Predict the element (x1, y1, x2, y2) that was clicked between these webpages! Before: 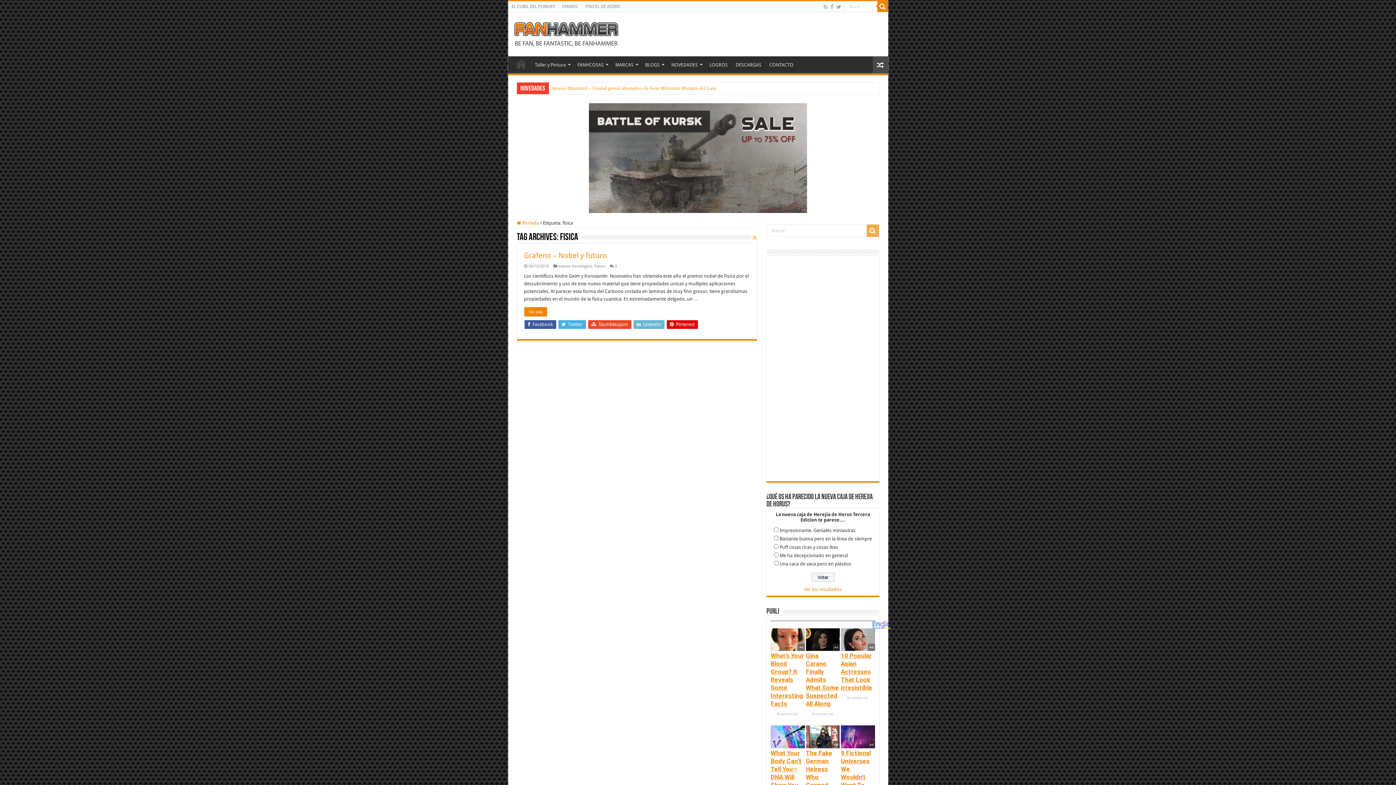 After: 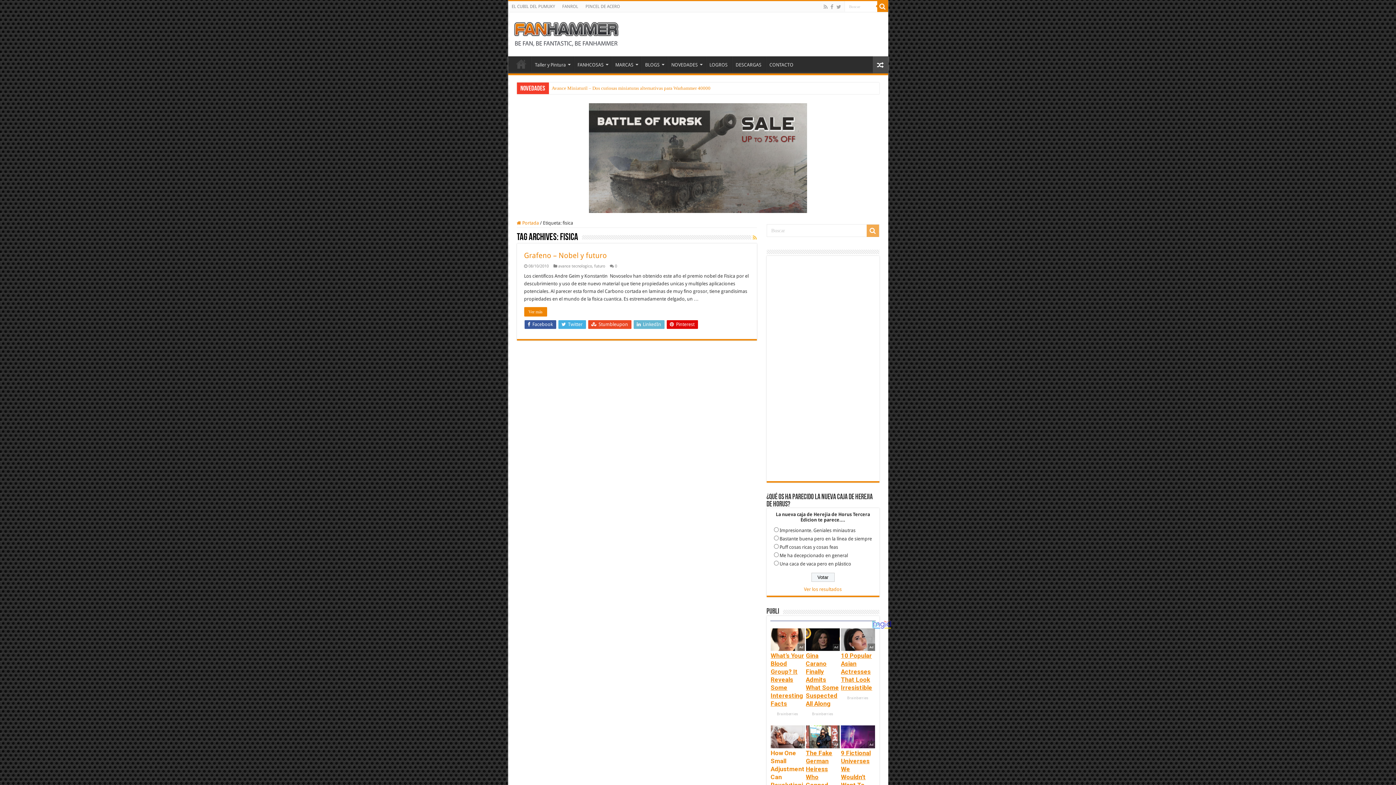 Action: bbox: (770, 725, 804, 748)